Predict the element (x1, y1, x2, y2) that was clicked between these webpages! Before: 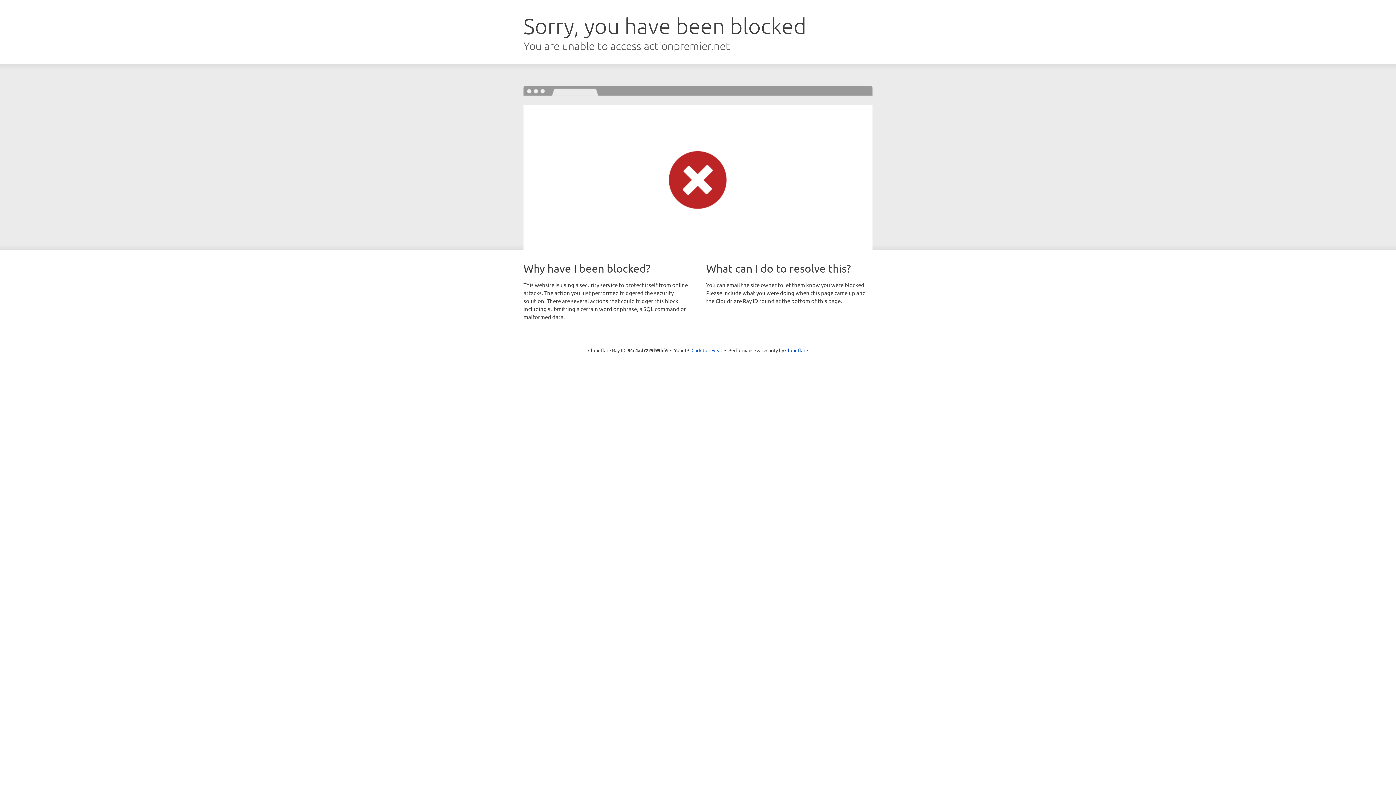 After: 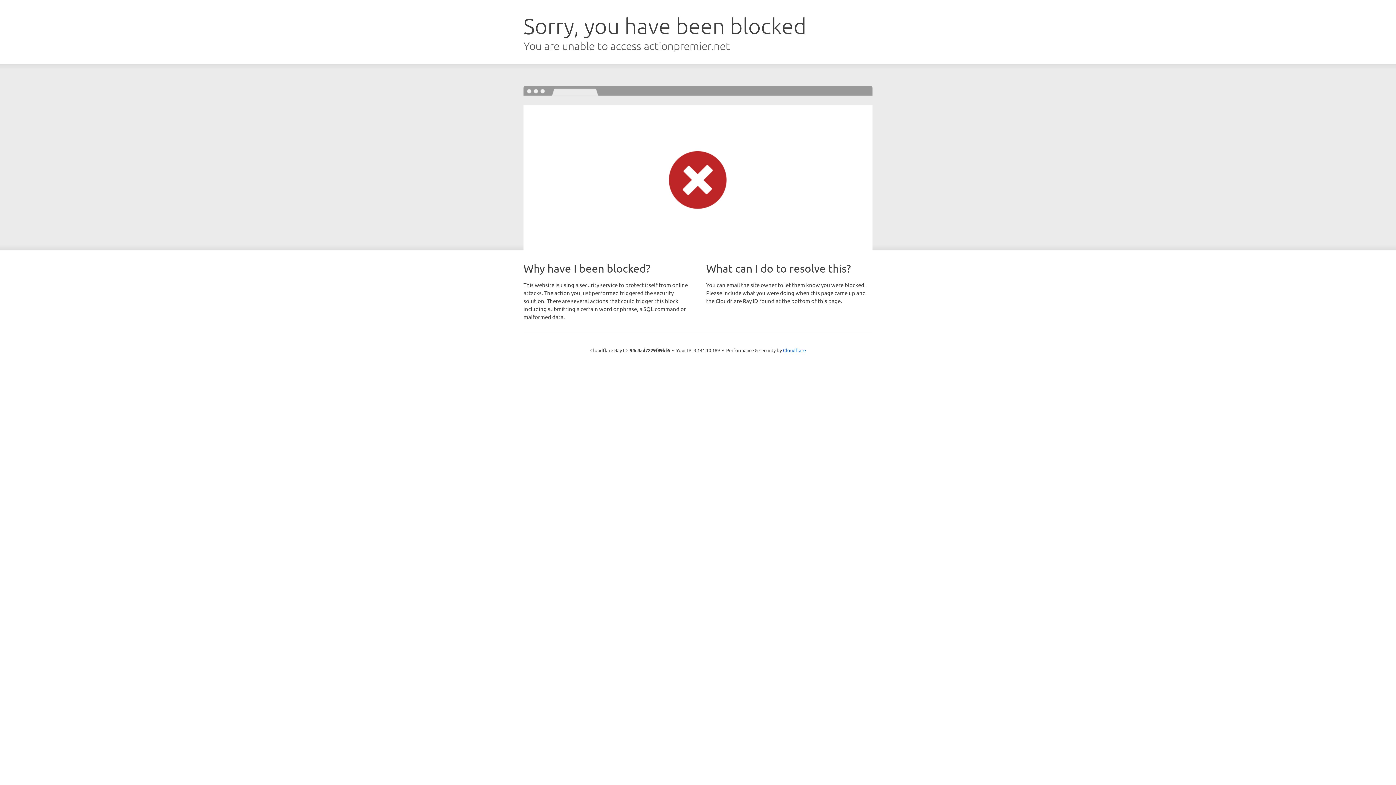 Action: bbox: (691, 346, 722, 353) label: Click to reveal